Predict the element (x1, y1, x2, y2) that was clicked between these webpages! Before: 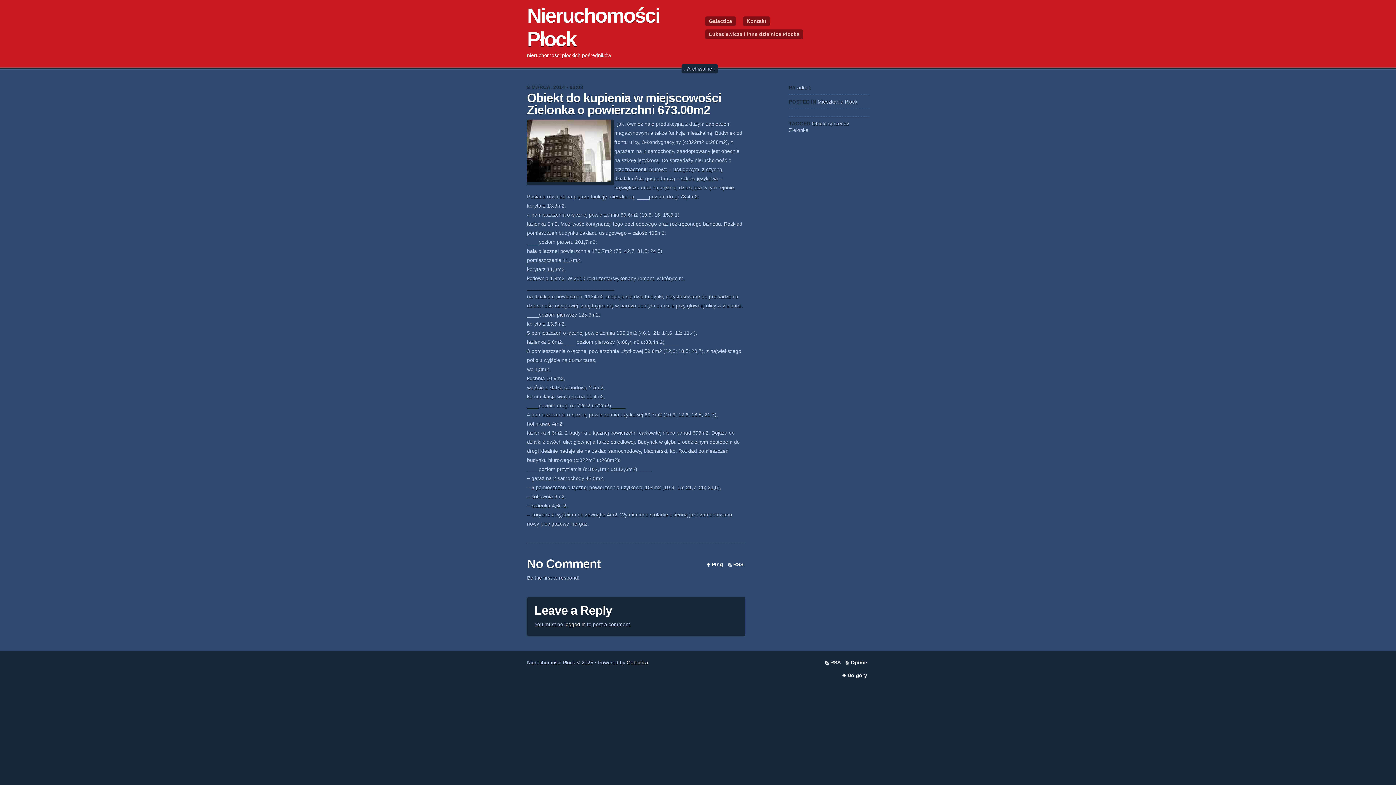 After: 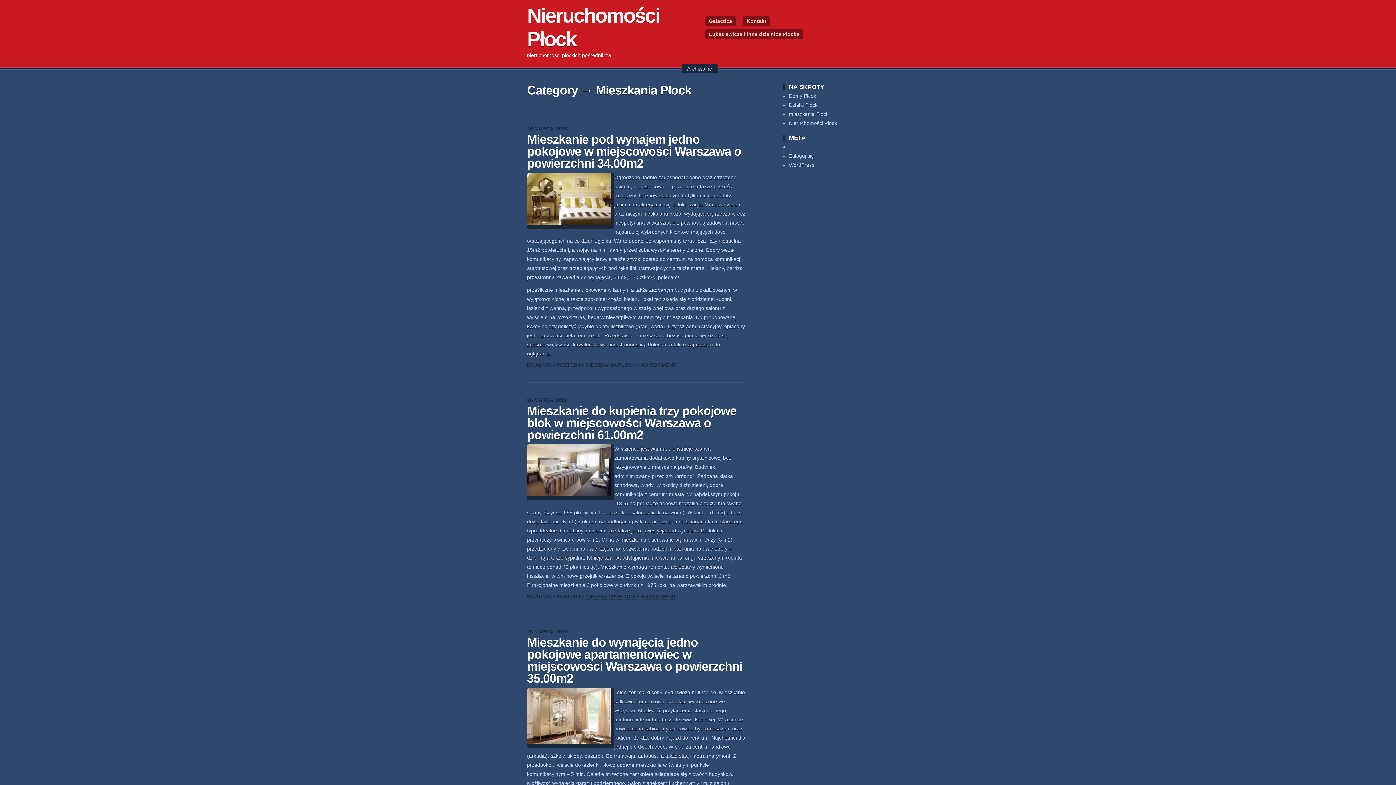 Action: label: Mieszkania Płock bbox: (817, 98, 857, 104)